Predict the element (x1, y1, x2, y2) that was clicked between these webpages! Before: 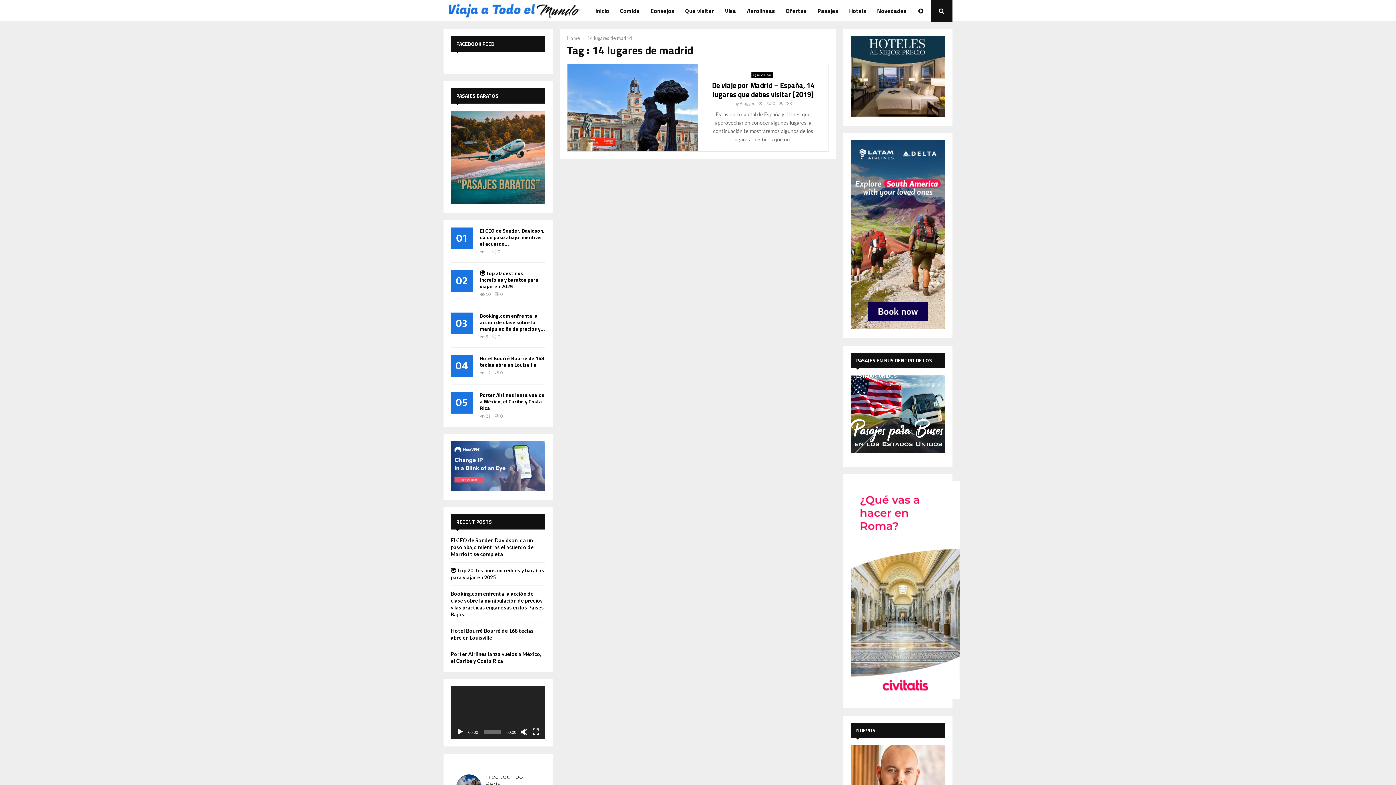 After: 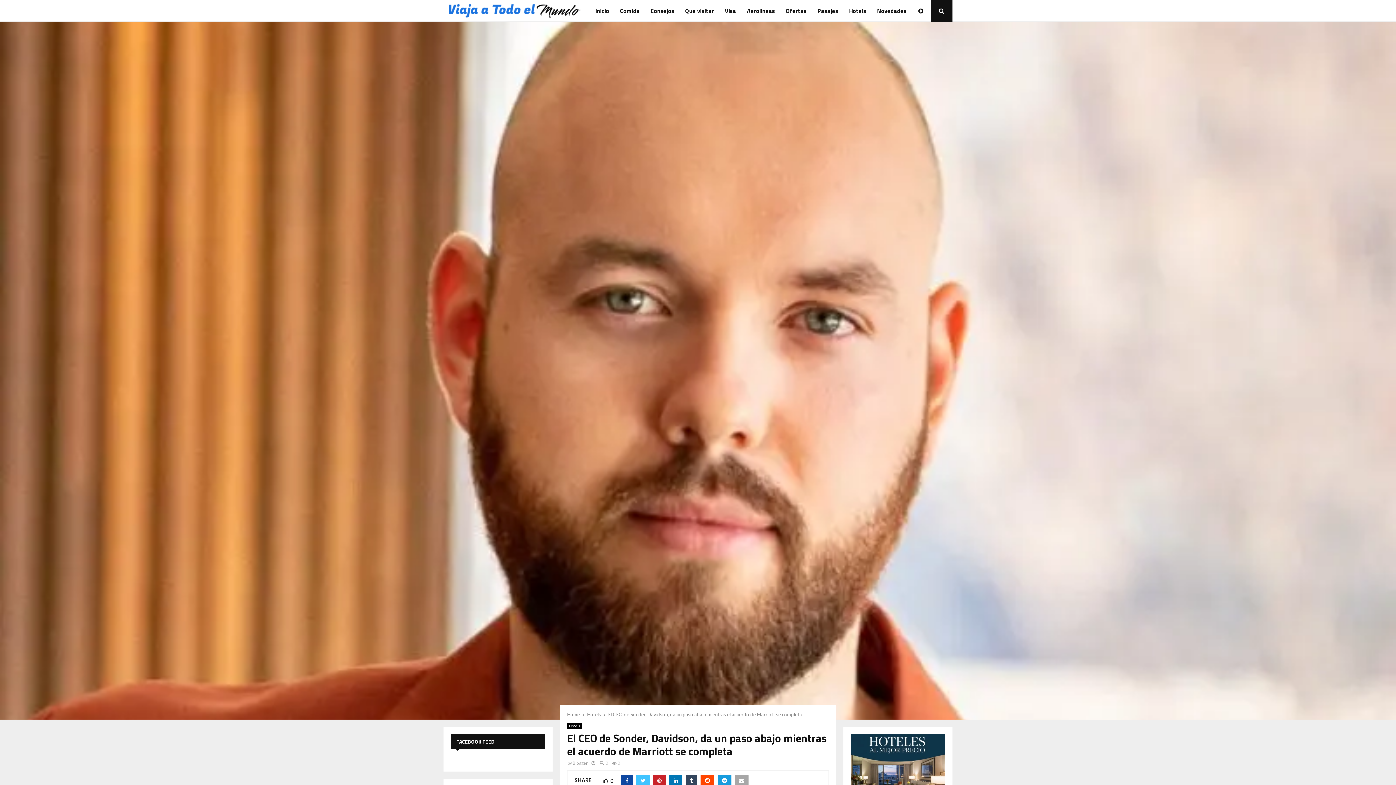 Action: bbox: (850, 745, 945, 808)